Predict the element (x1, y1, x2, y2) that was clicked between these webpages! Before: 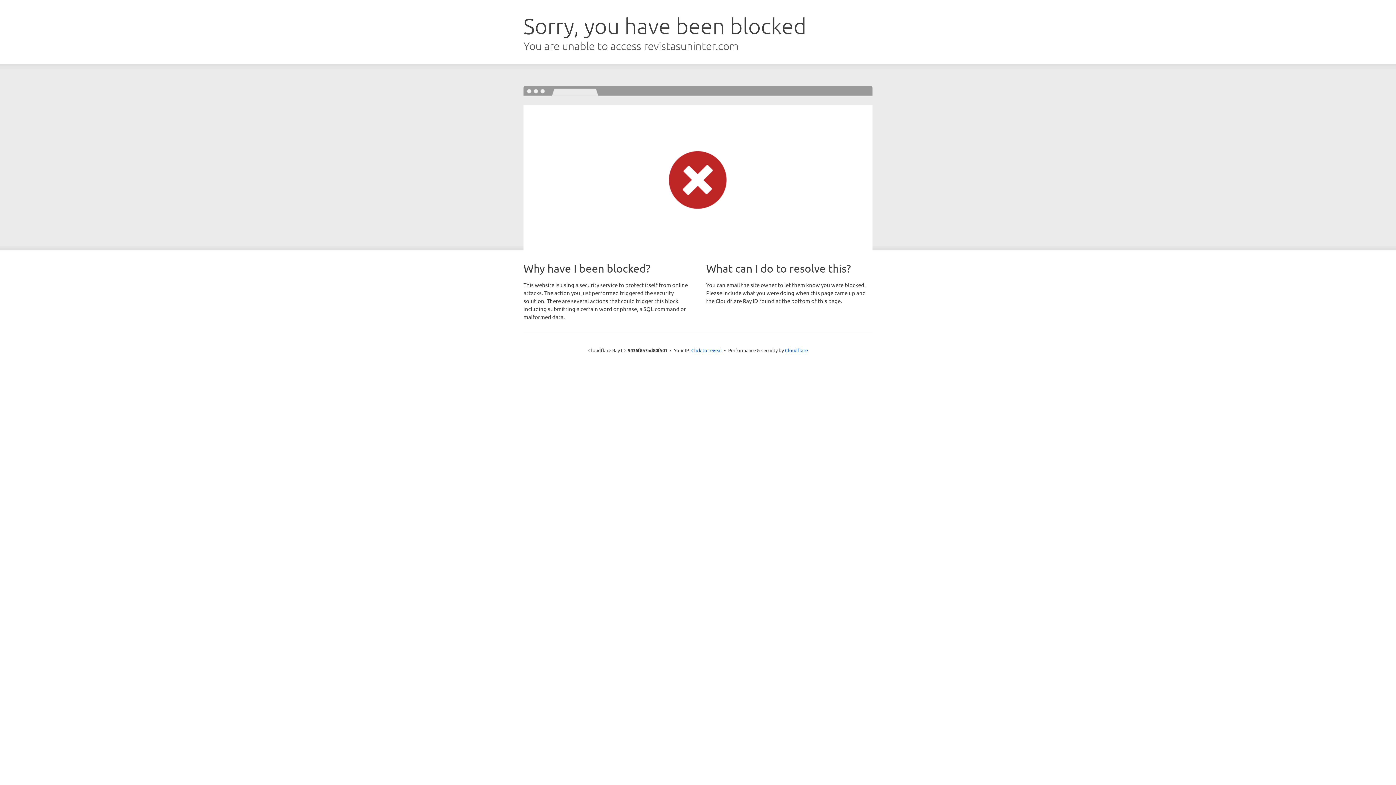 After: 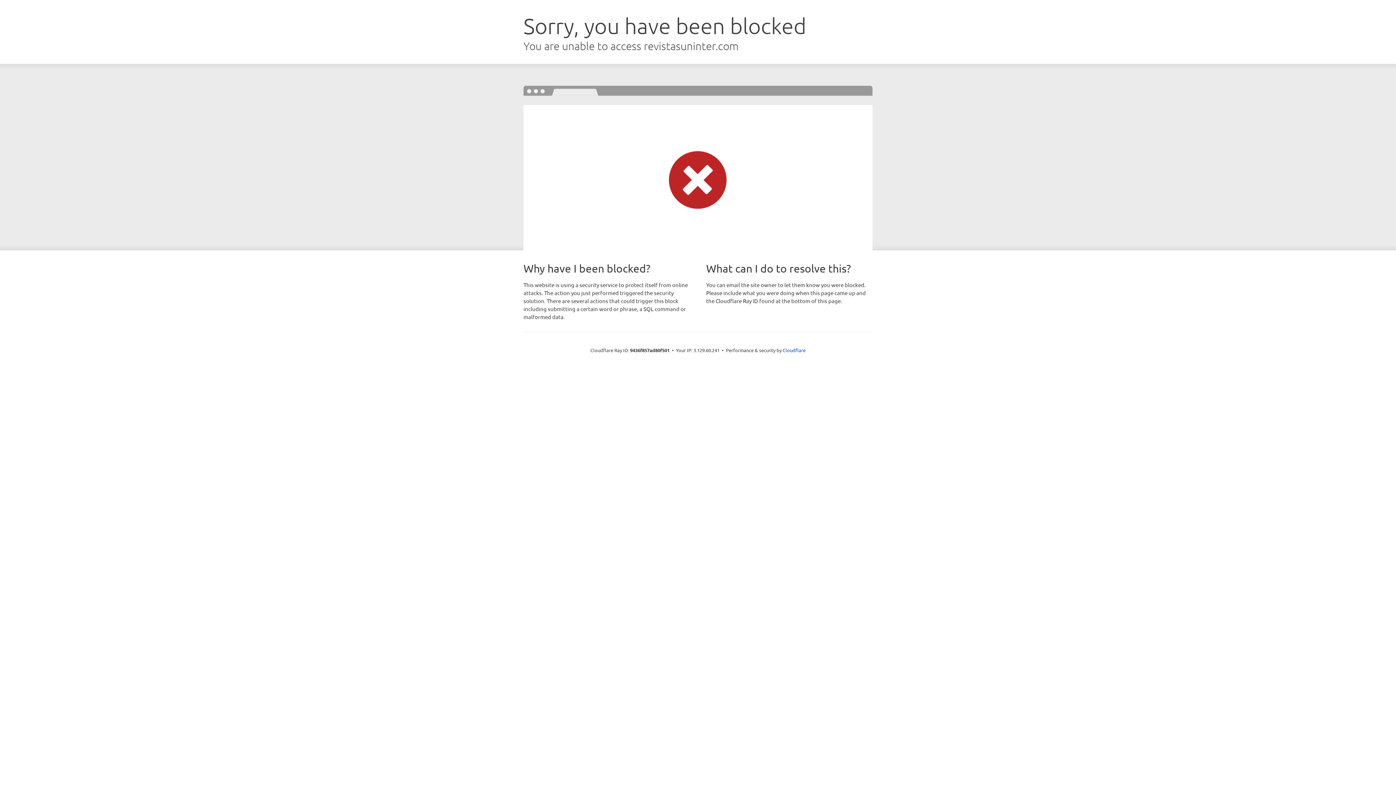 Action: bbox: (691, 346, 722, 353) label: Click to reveal